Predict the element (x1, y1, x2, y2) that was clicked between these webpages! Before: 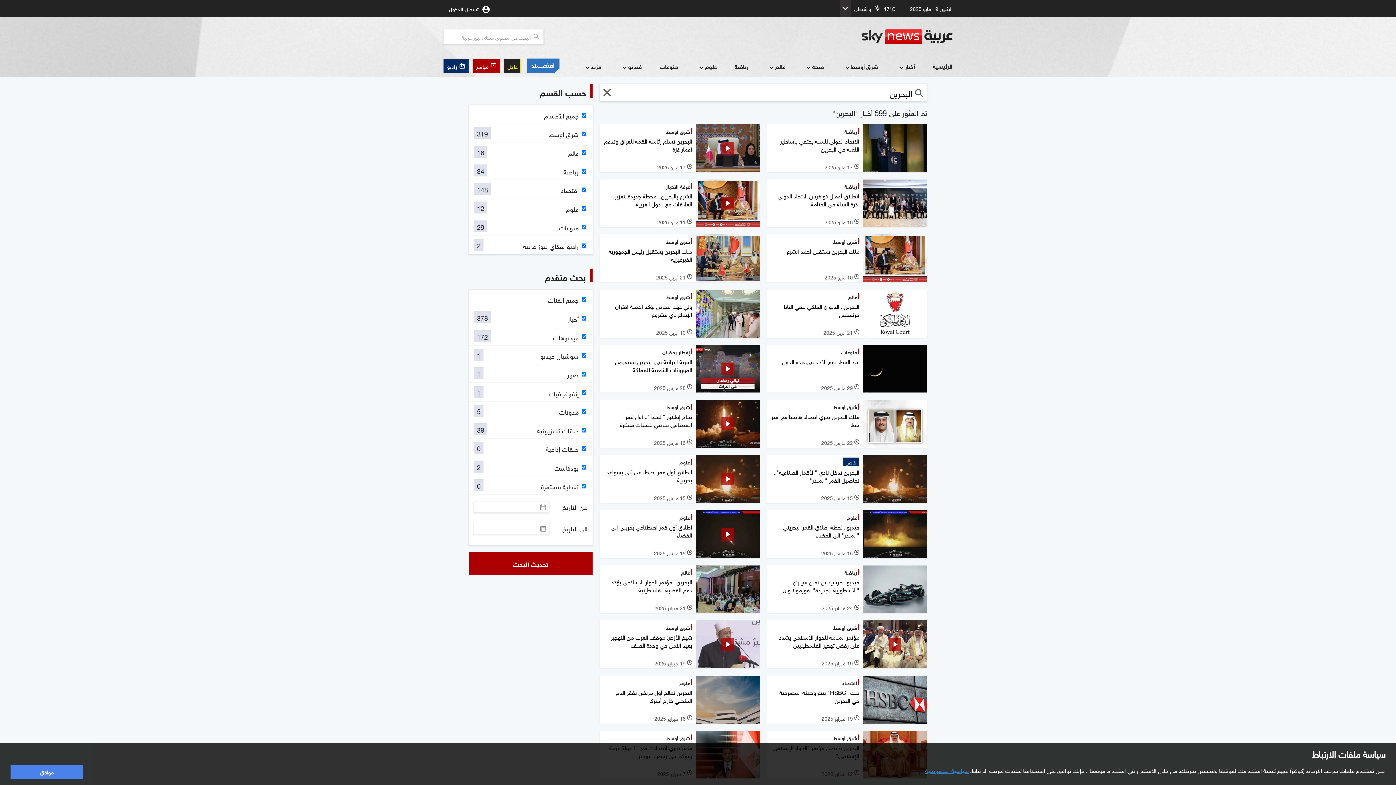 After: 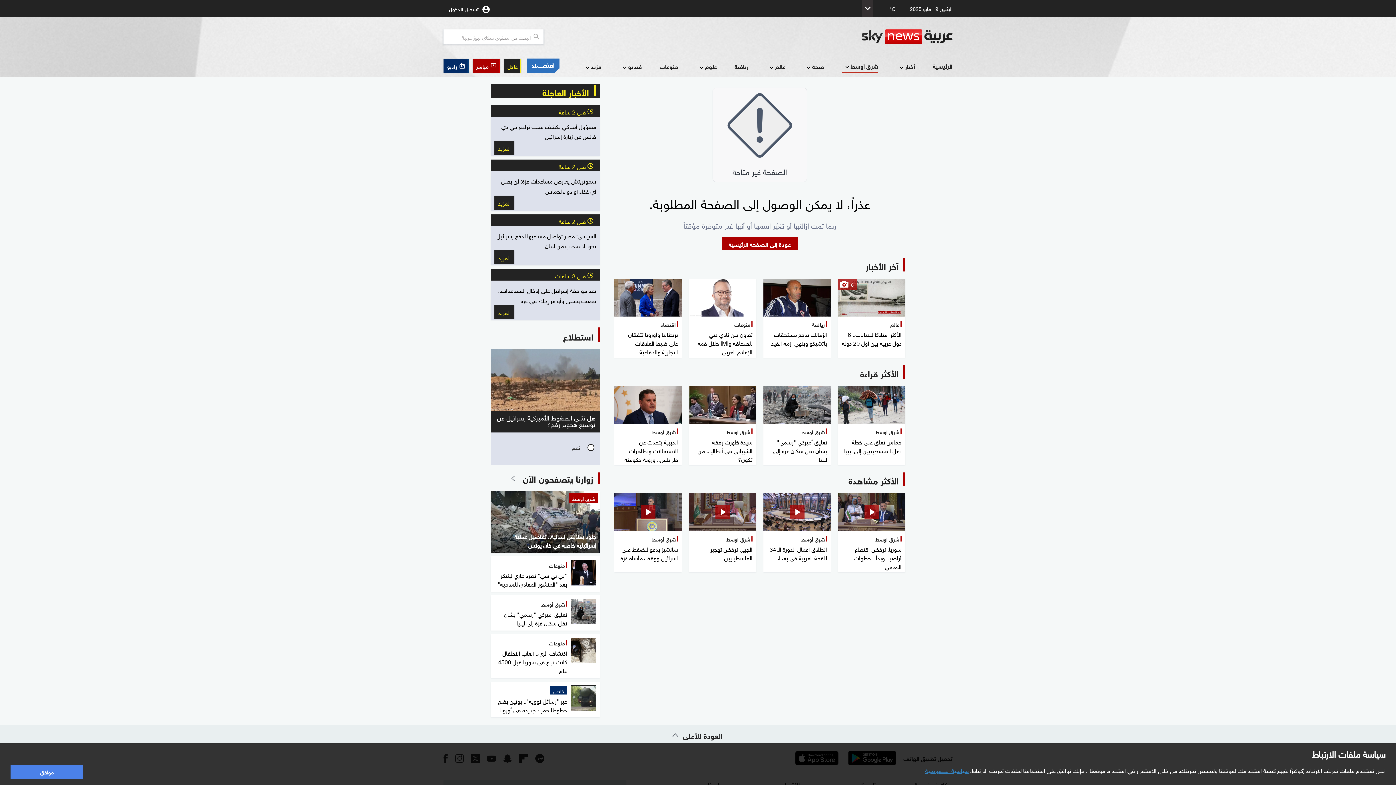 Action: bbox: (841, 61, 878, 72) label: شرق أوسط